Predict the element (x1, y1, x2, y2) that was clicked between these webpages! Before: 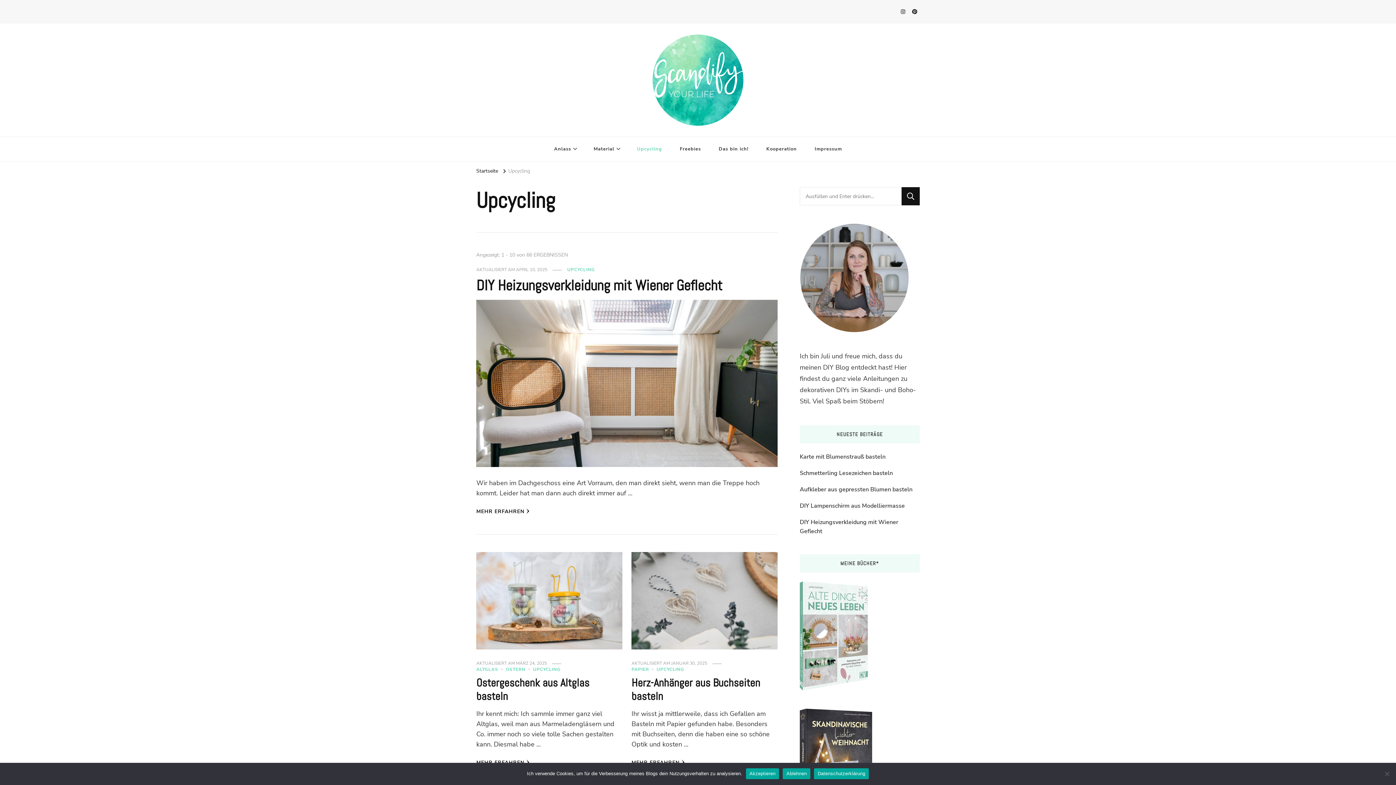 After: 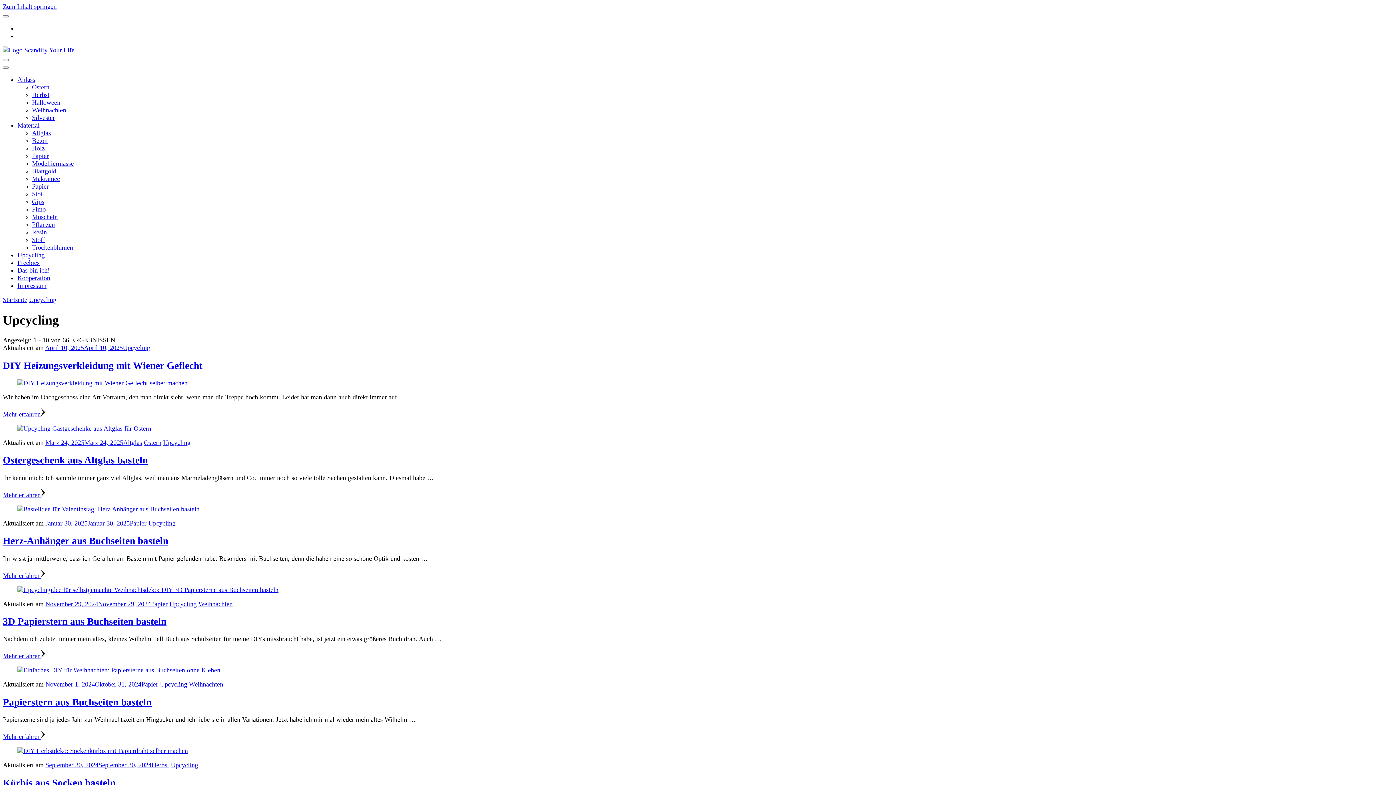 Action: label: UPCYCLING bbox: (567, 267, 595, 273)